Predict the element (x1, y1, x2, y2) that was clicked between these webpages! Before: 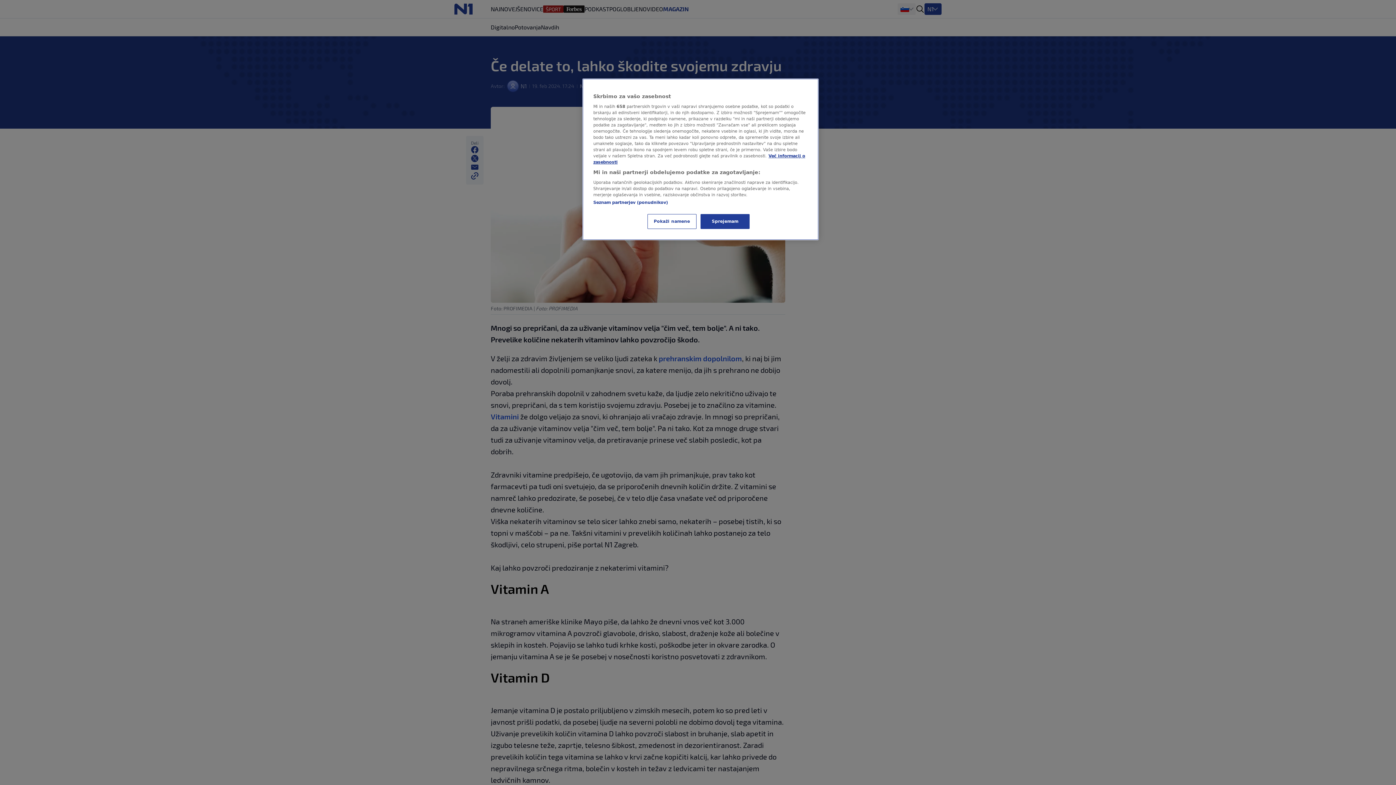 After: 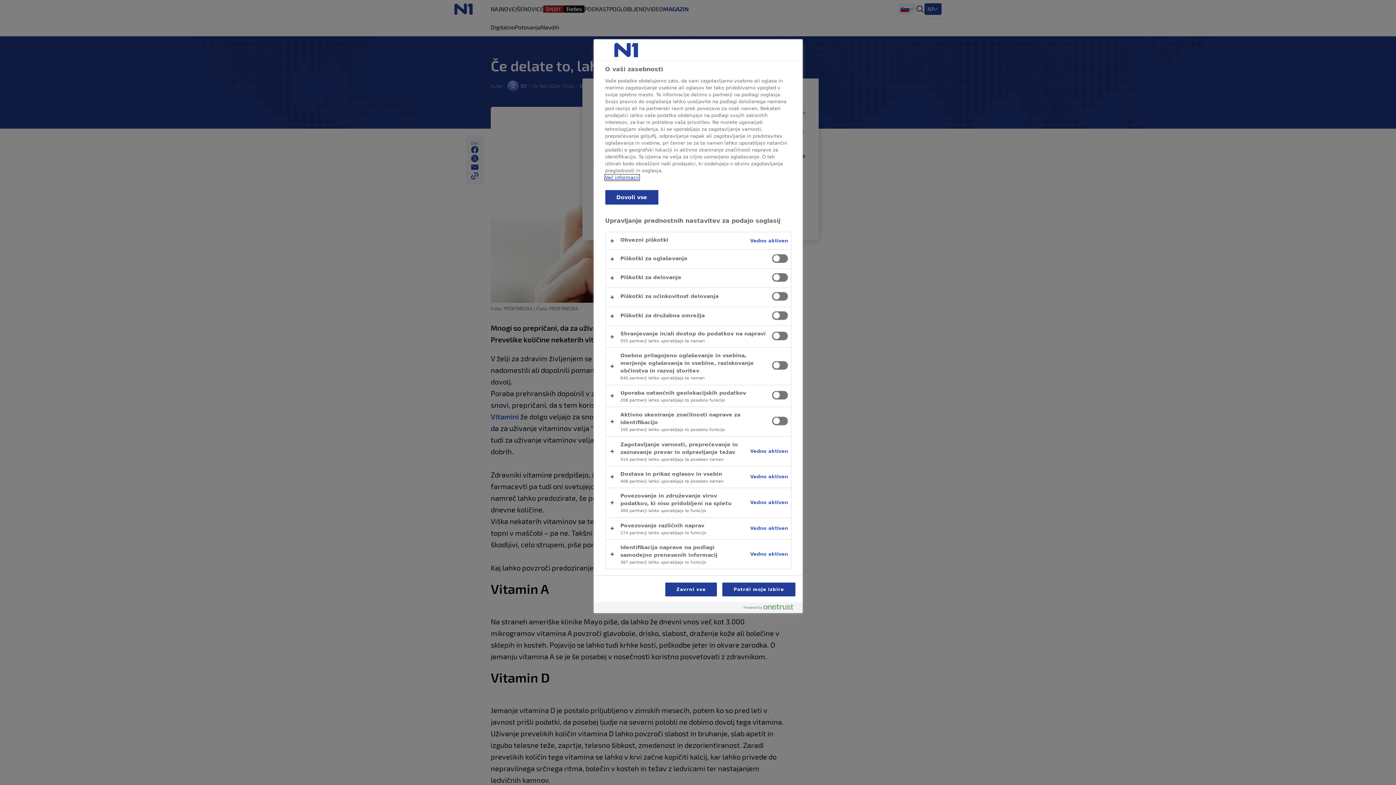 Action: bbox: (647, 214, 696, 229) label: Pokaži namene